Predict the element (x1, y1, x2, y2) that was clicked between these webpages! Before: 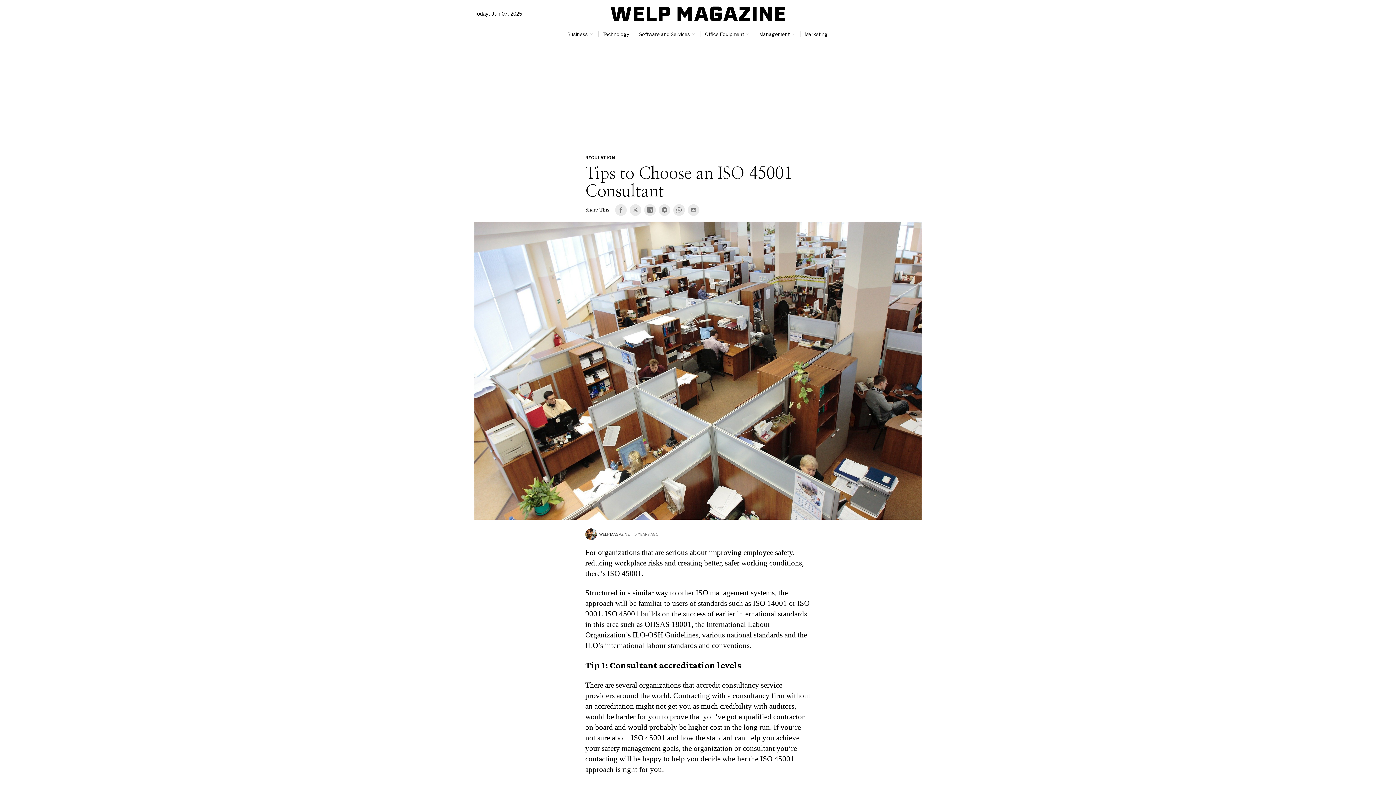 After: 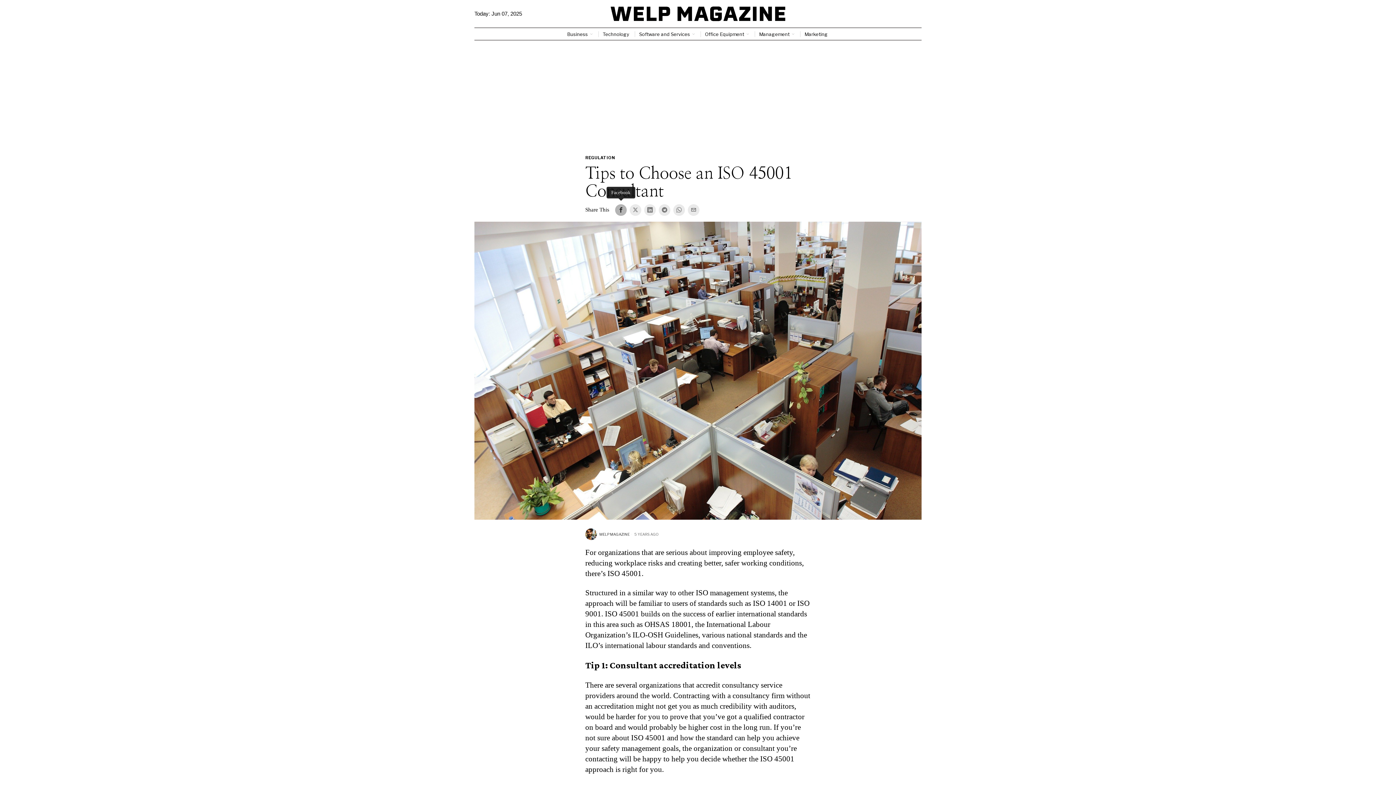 Action: bbox: (615, 204, 626, 215) label: Facebook